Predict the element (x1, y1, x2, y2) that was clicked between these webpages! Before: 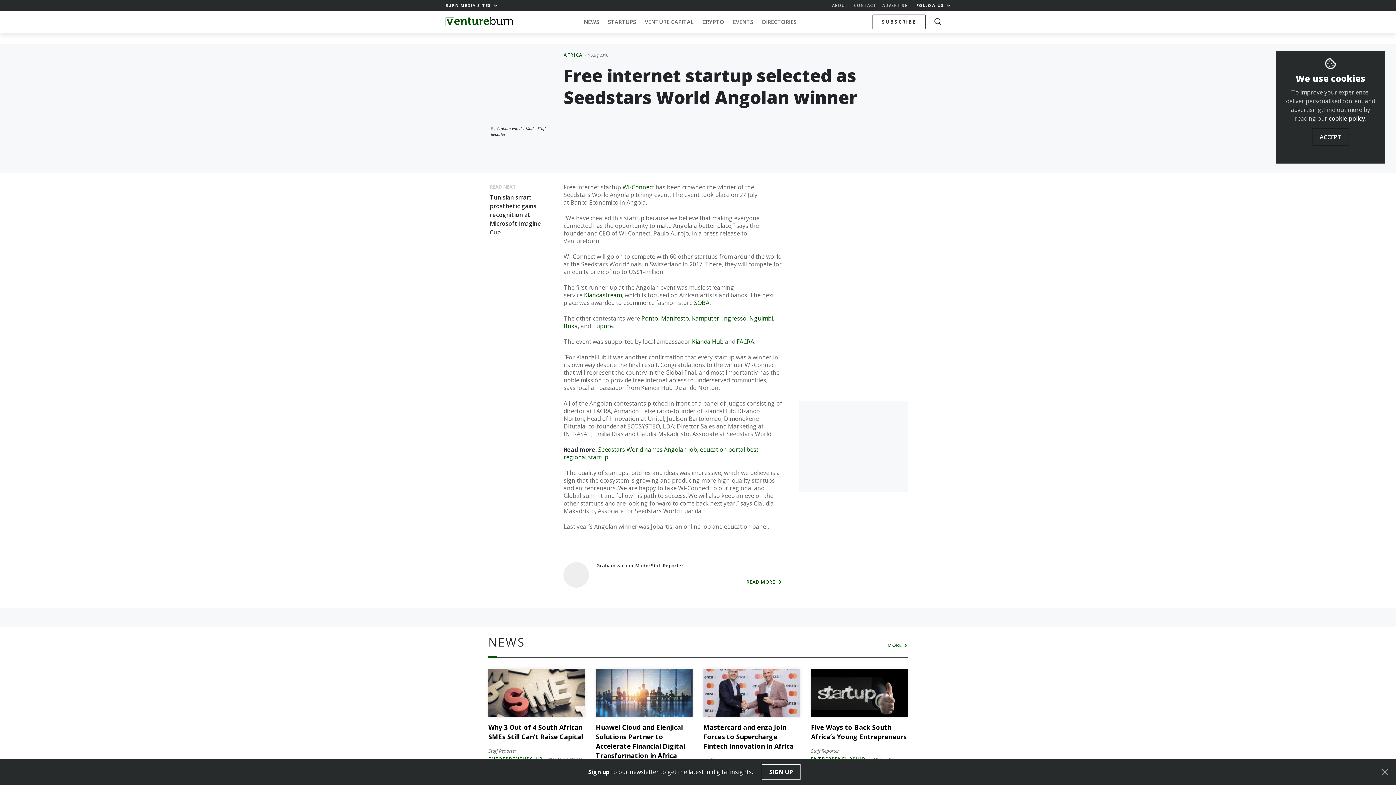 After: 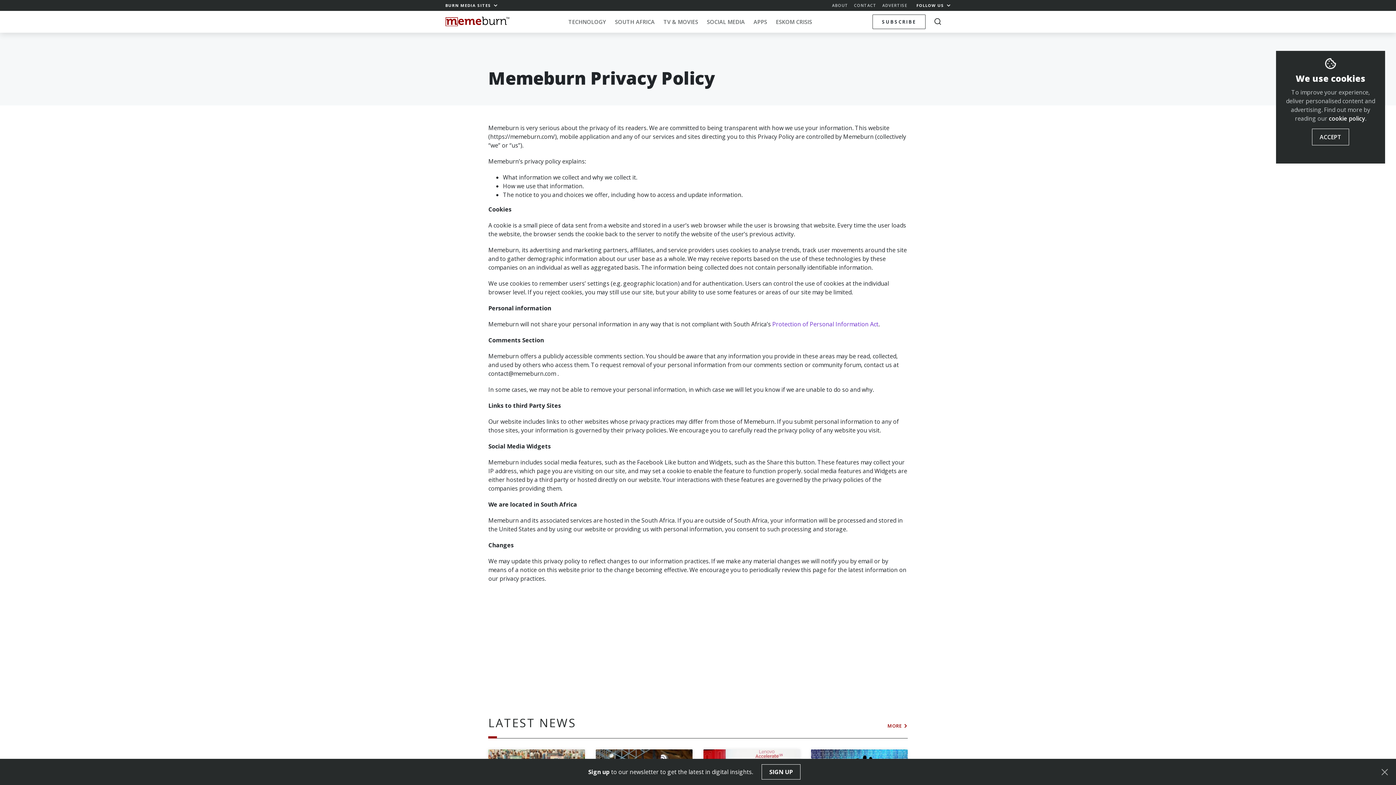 Action: label: cookie policy bbox: (1329, 114, 1365, 122)